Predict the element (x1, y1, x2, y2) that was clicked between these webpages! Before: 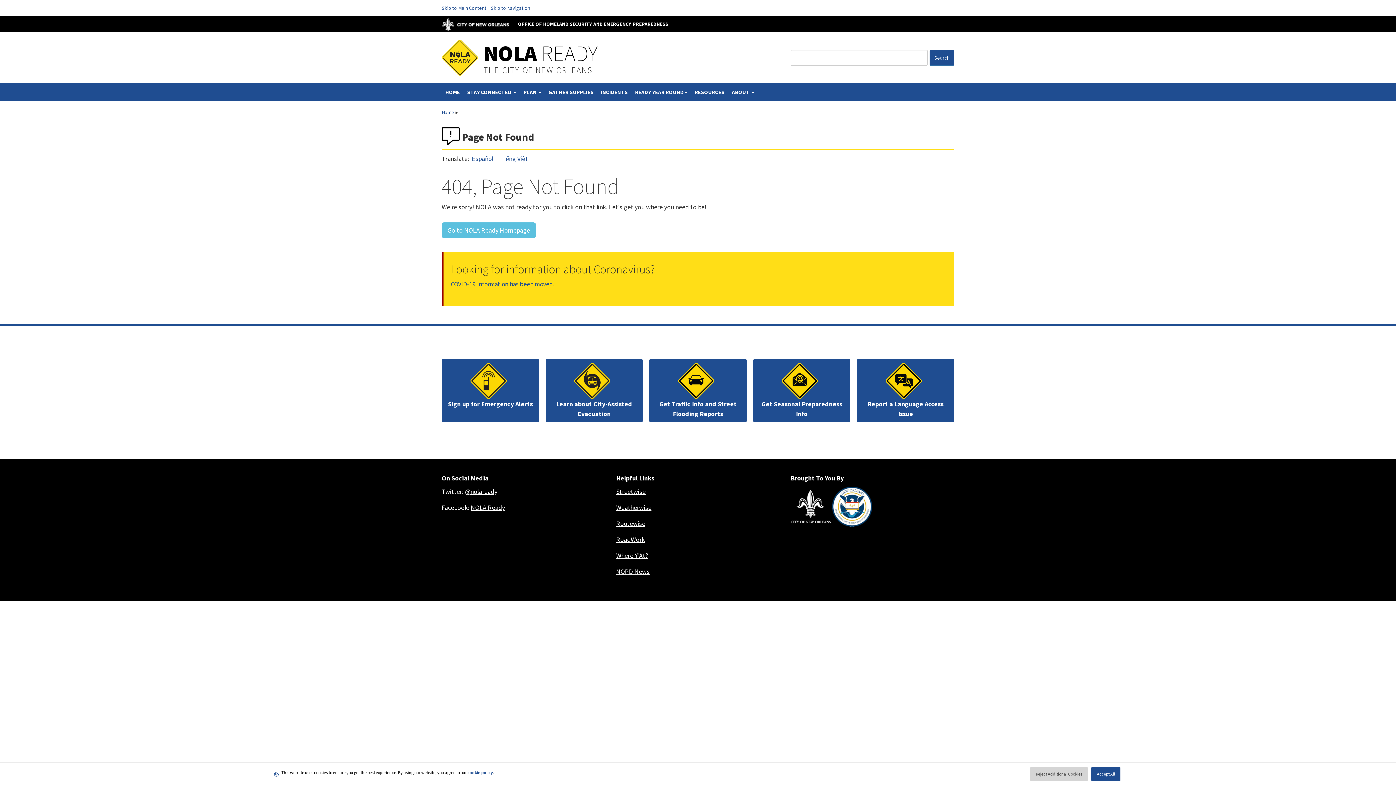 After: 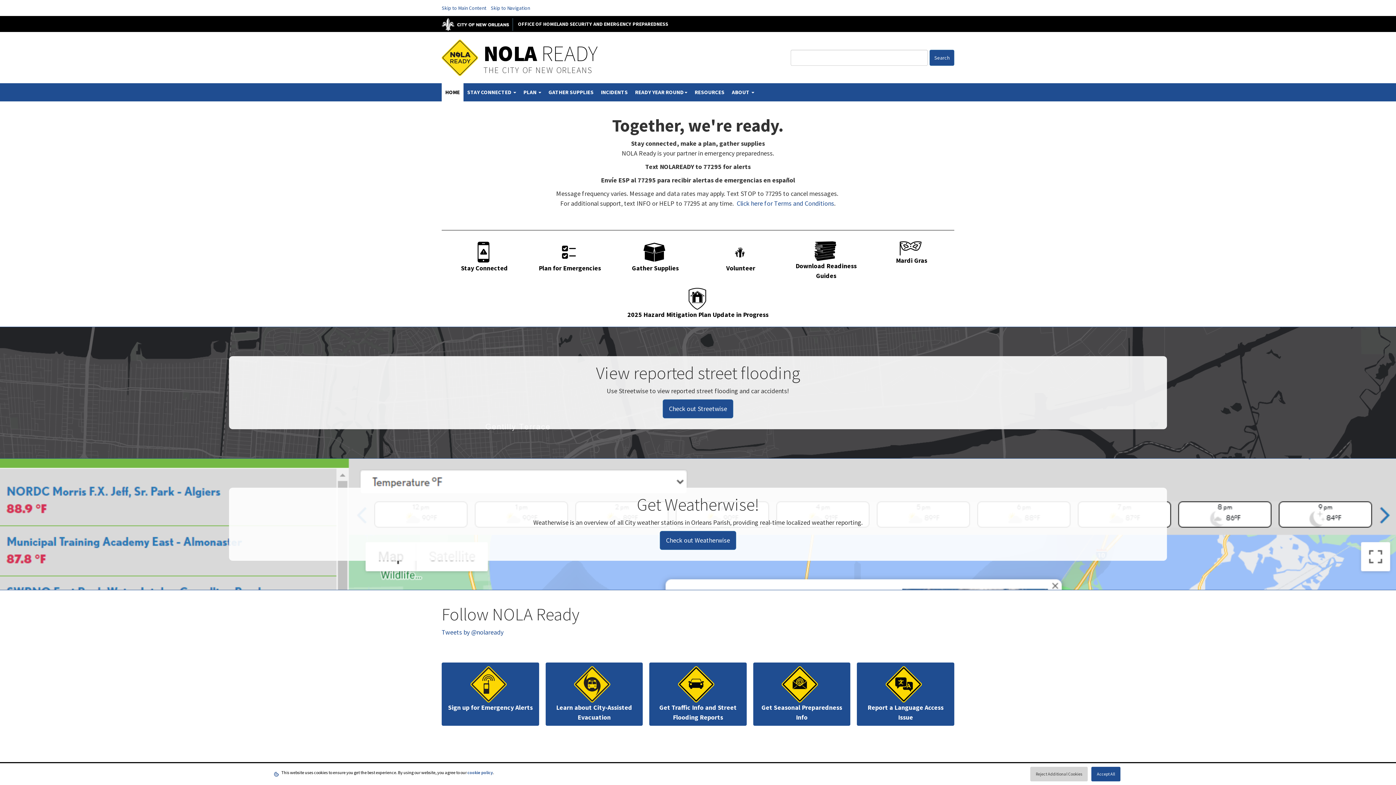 Action: label: NOLA READY bbox: (483, 39, 597, 66)